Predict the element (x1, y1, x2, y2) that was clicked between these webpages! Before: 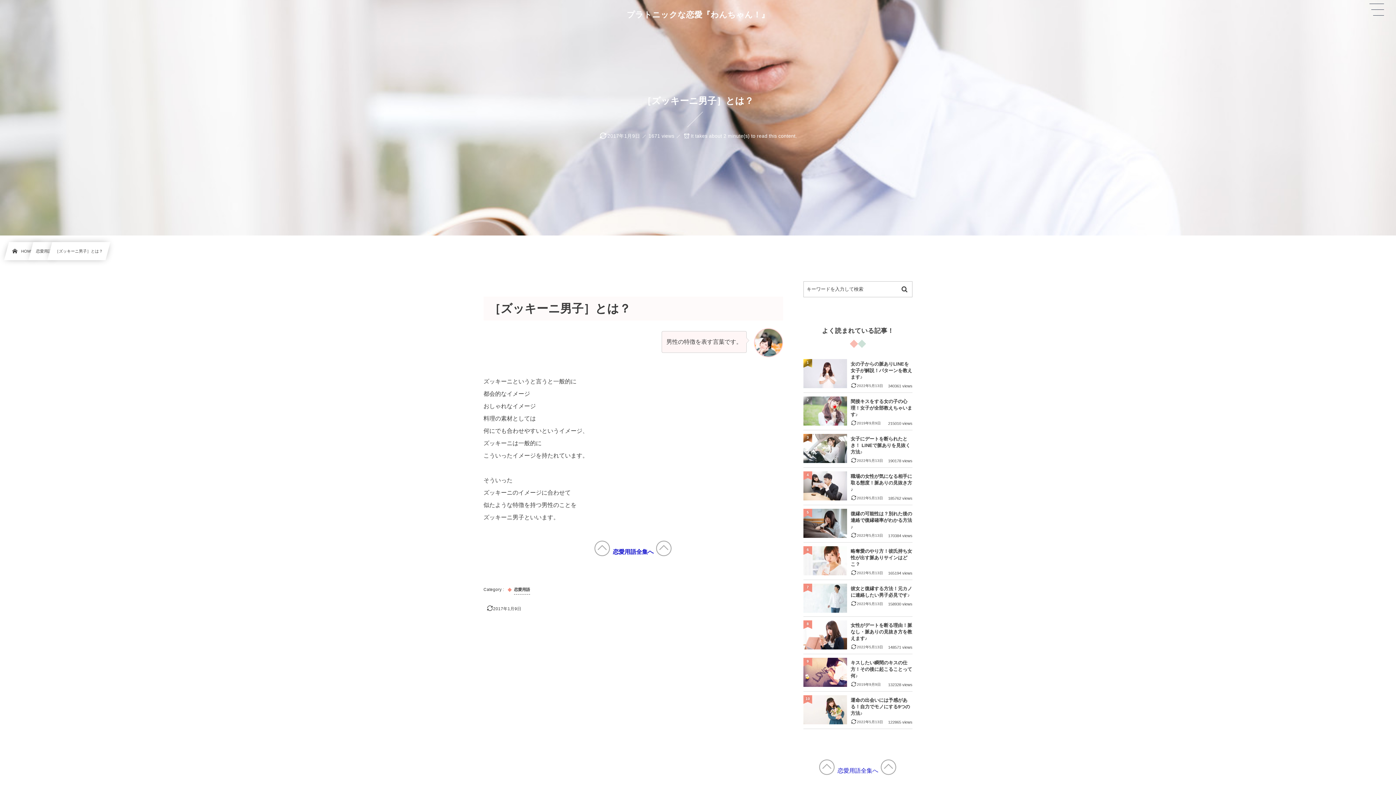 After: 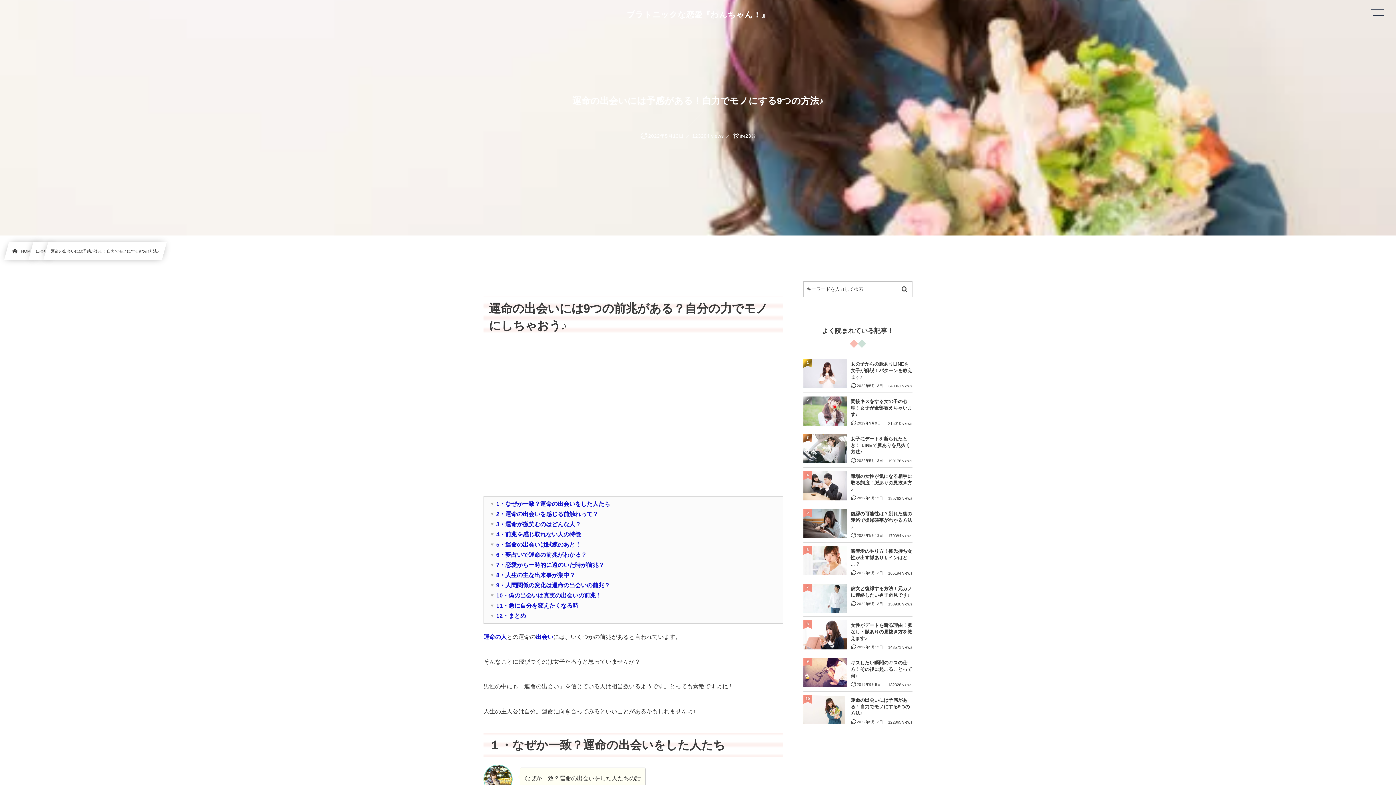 Action: bbox: (803, 691, 912, 729) label: 運命の出会いには予感がある！自力でモノにする9つの方法♪
2022年5月13日
122865 views
10